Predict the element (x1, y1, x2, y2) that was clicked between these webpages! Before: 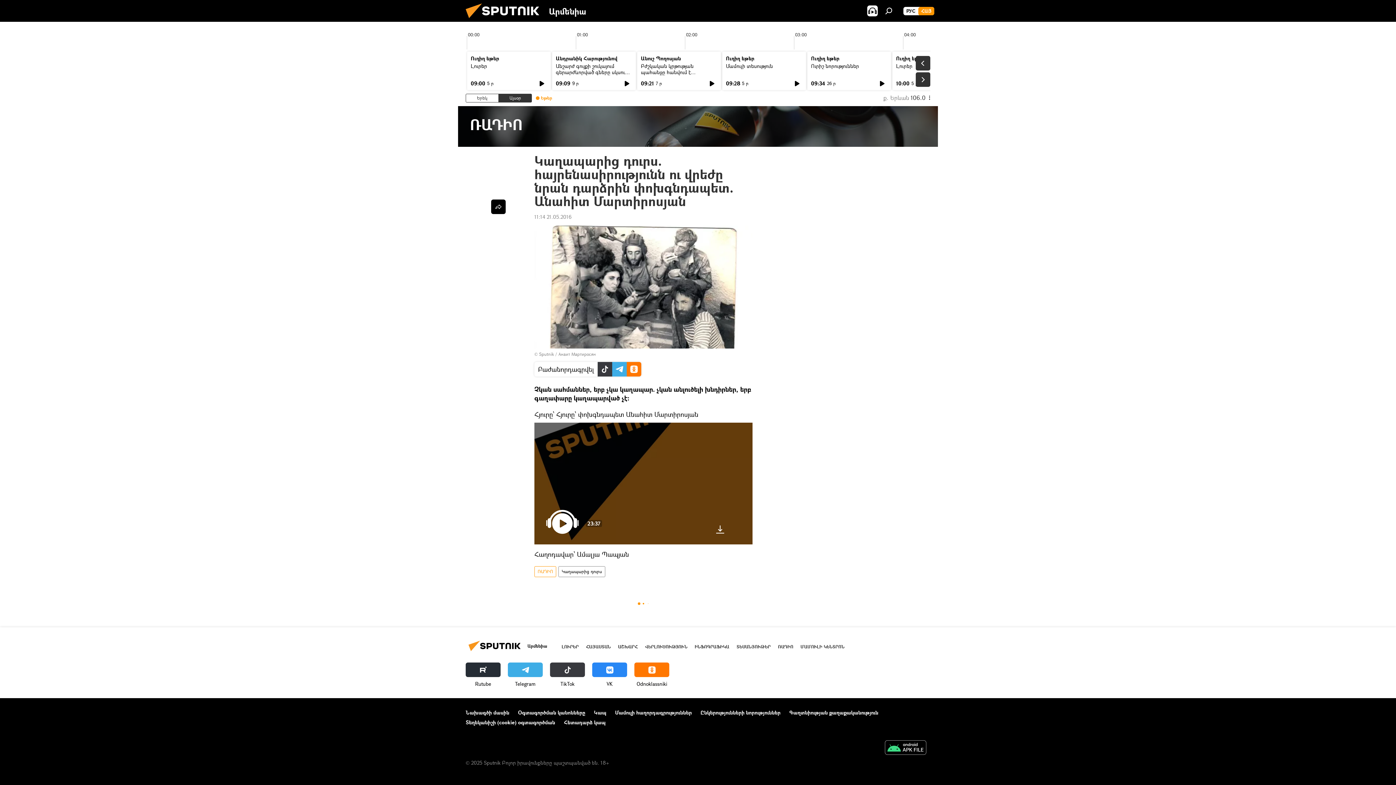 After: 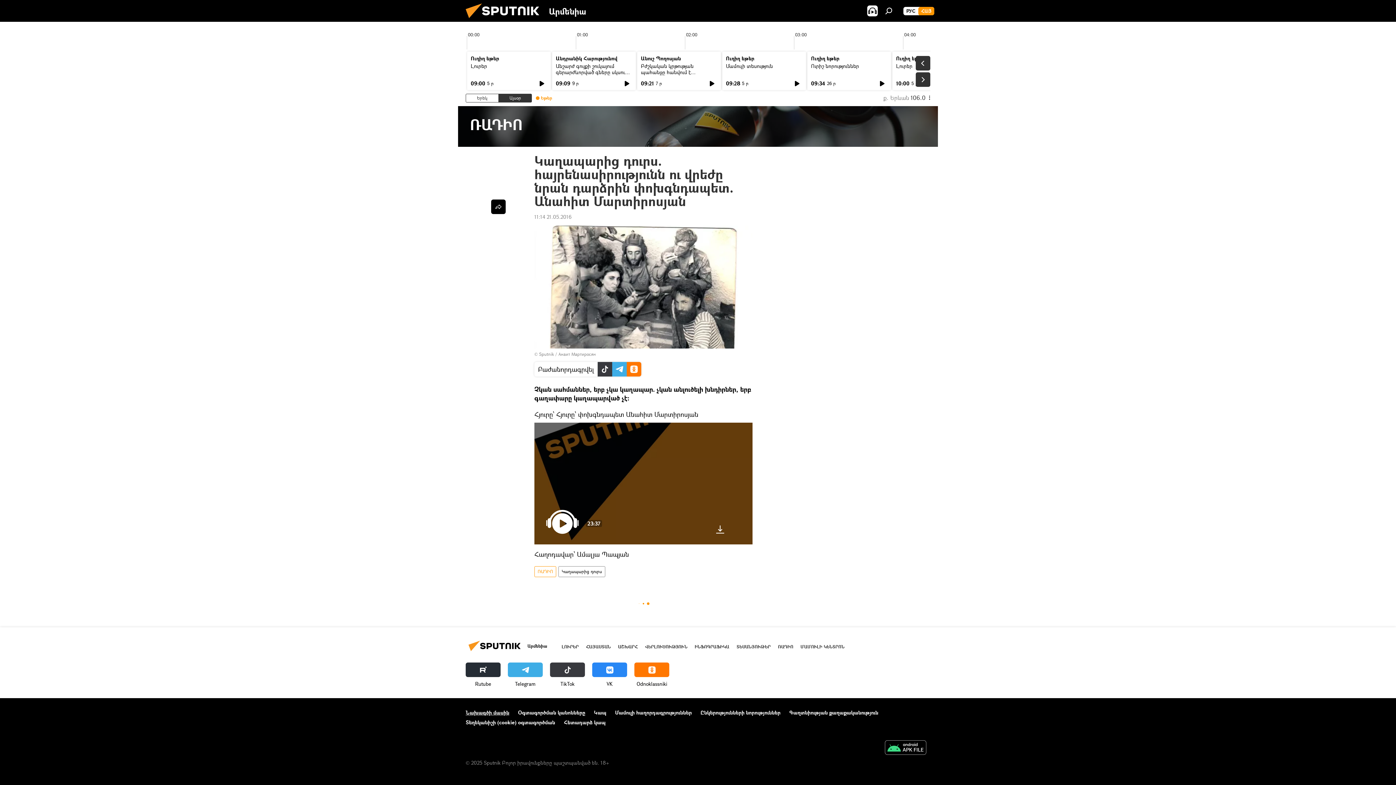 Action: bbox: (465, 709, 509, 716) label: Նախագծի մասին